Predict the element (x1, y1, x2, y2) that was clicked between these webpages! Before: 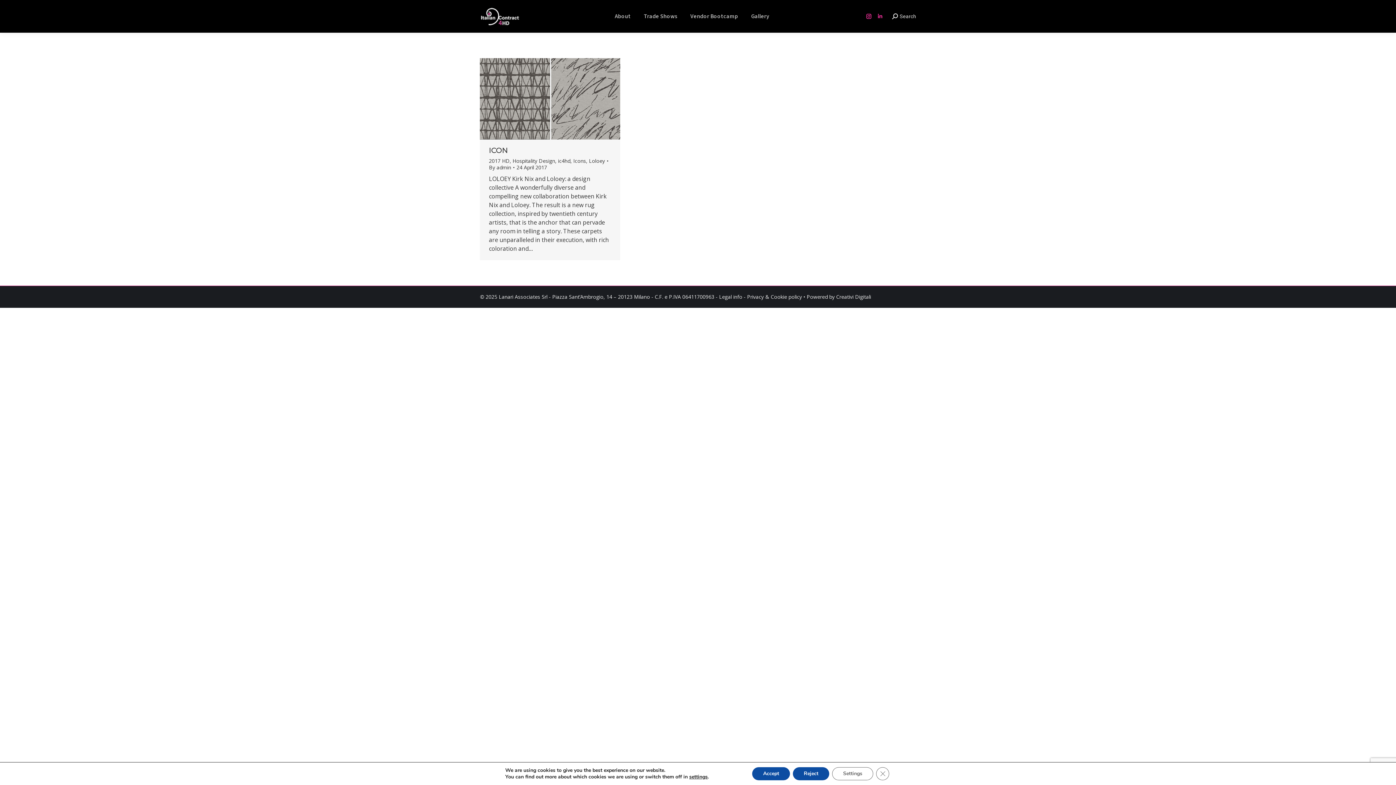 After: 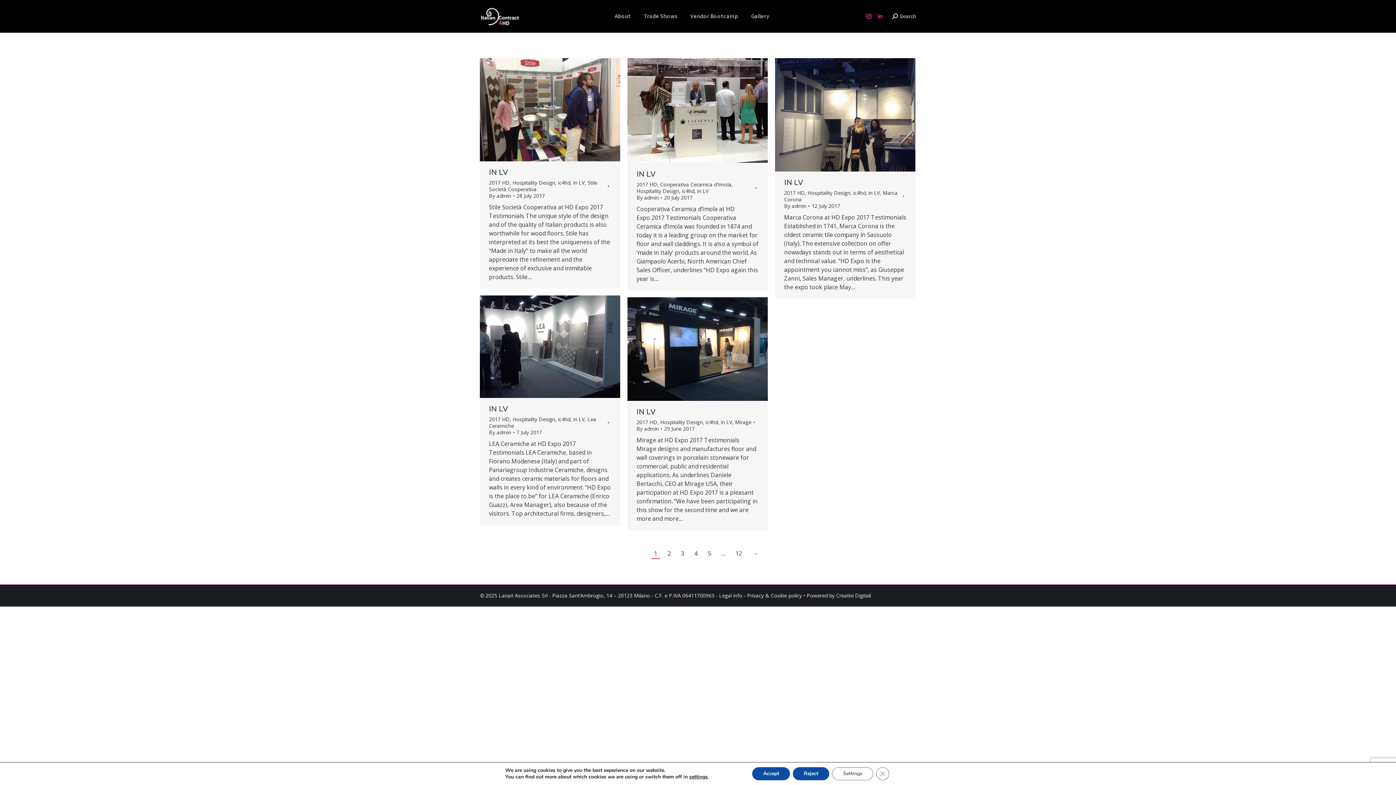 Action: label: 2017 HD bbox: (489, 157, 509, 164)